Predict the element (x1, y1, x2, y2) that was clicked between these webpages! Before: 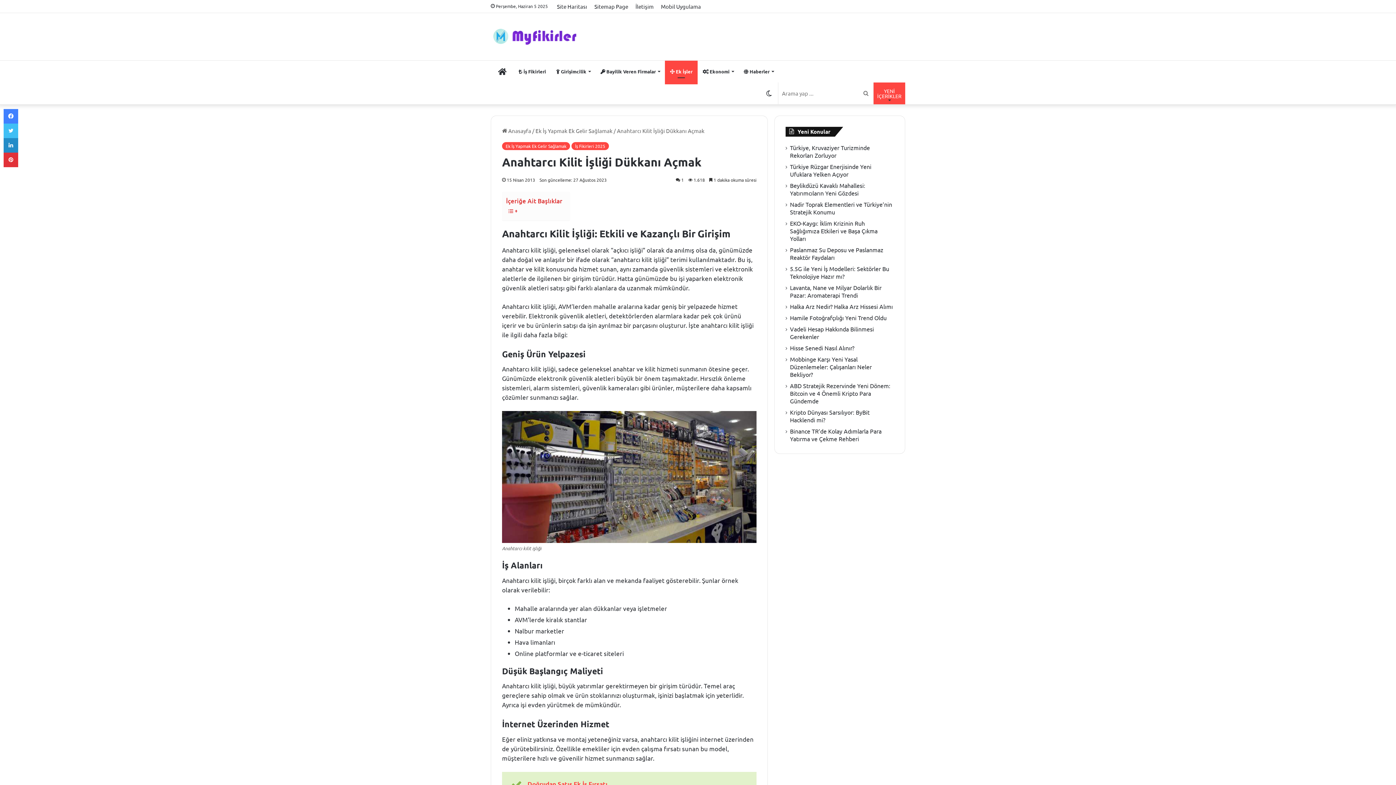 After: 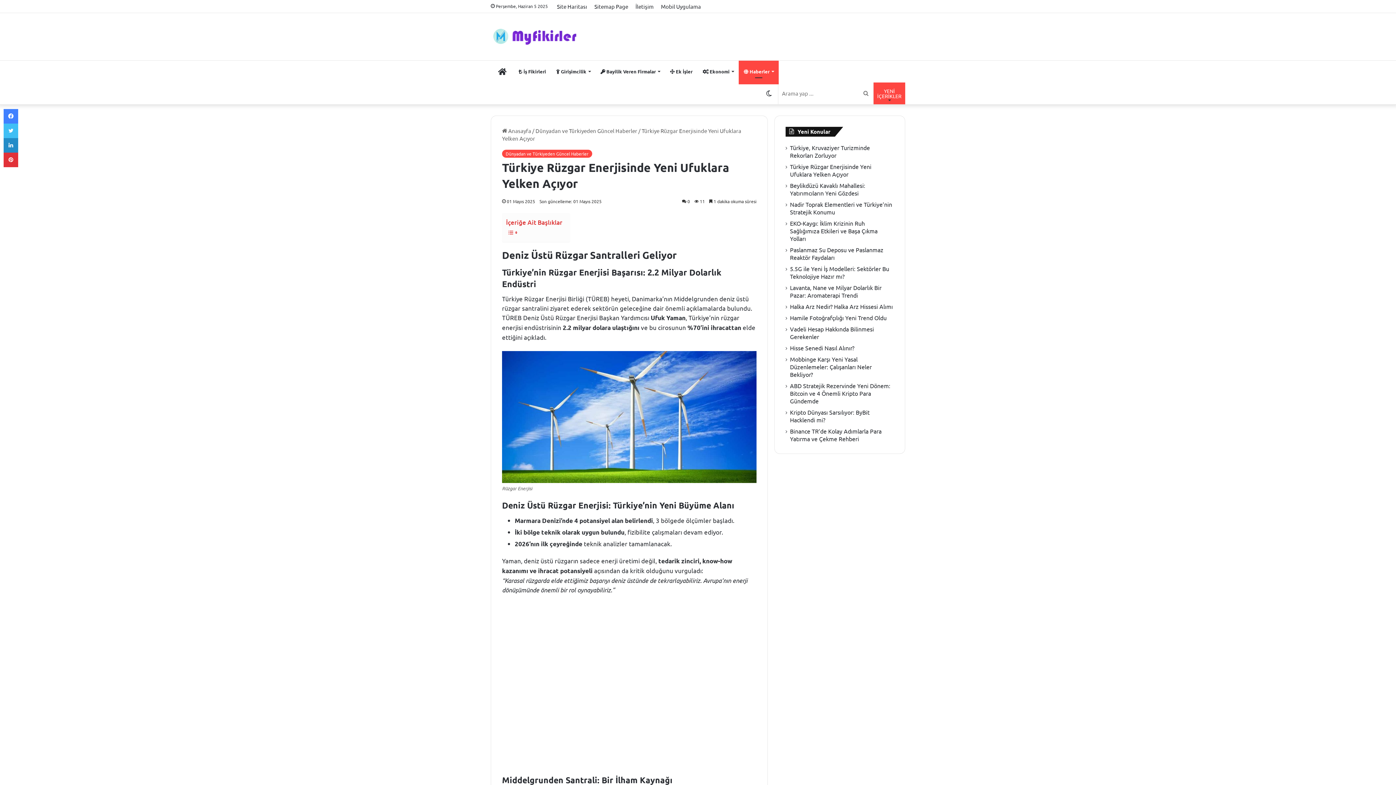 Action: bbox: (790, 162, 871, 177) label: Türkiye Rüzgar Enerjisinde Yeni Ufuklara Yelken Açıyor